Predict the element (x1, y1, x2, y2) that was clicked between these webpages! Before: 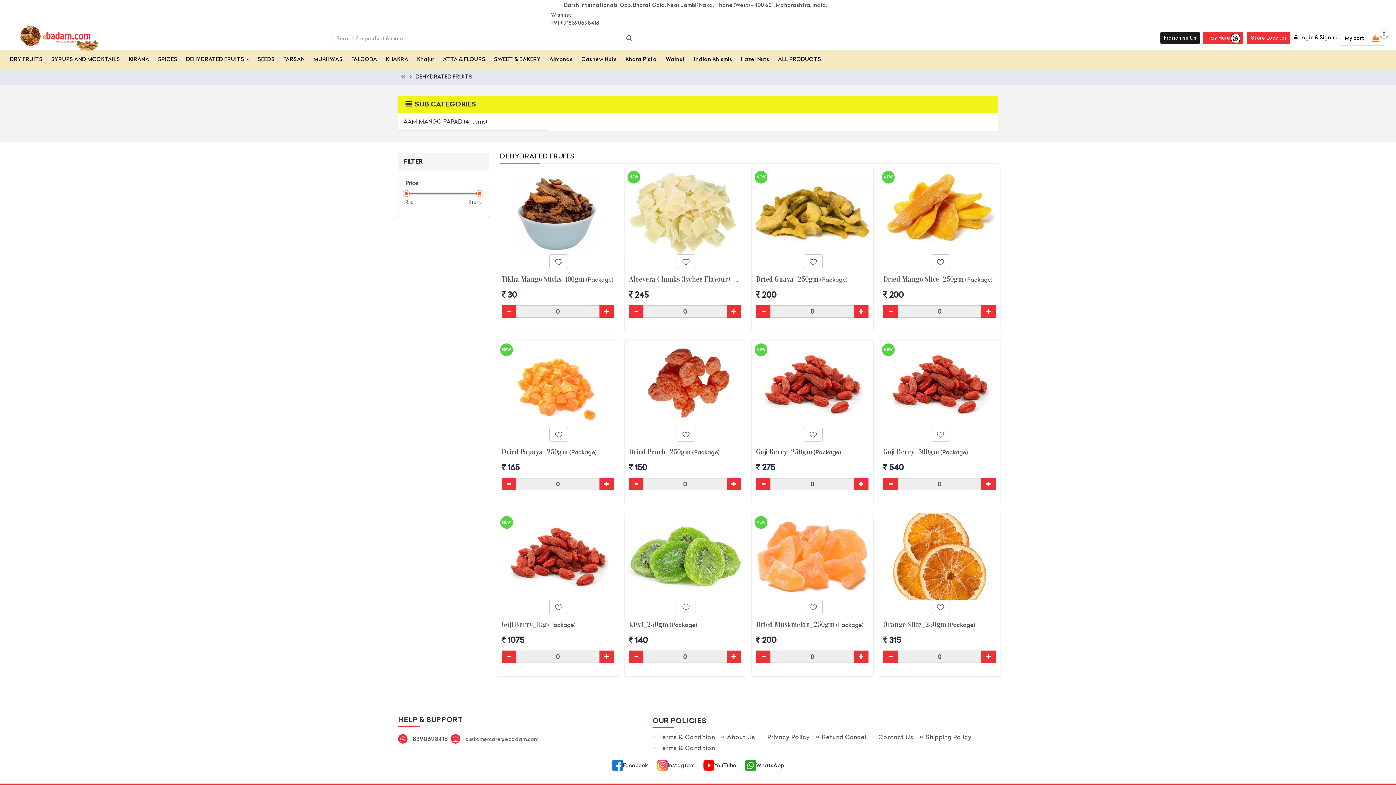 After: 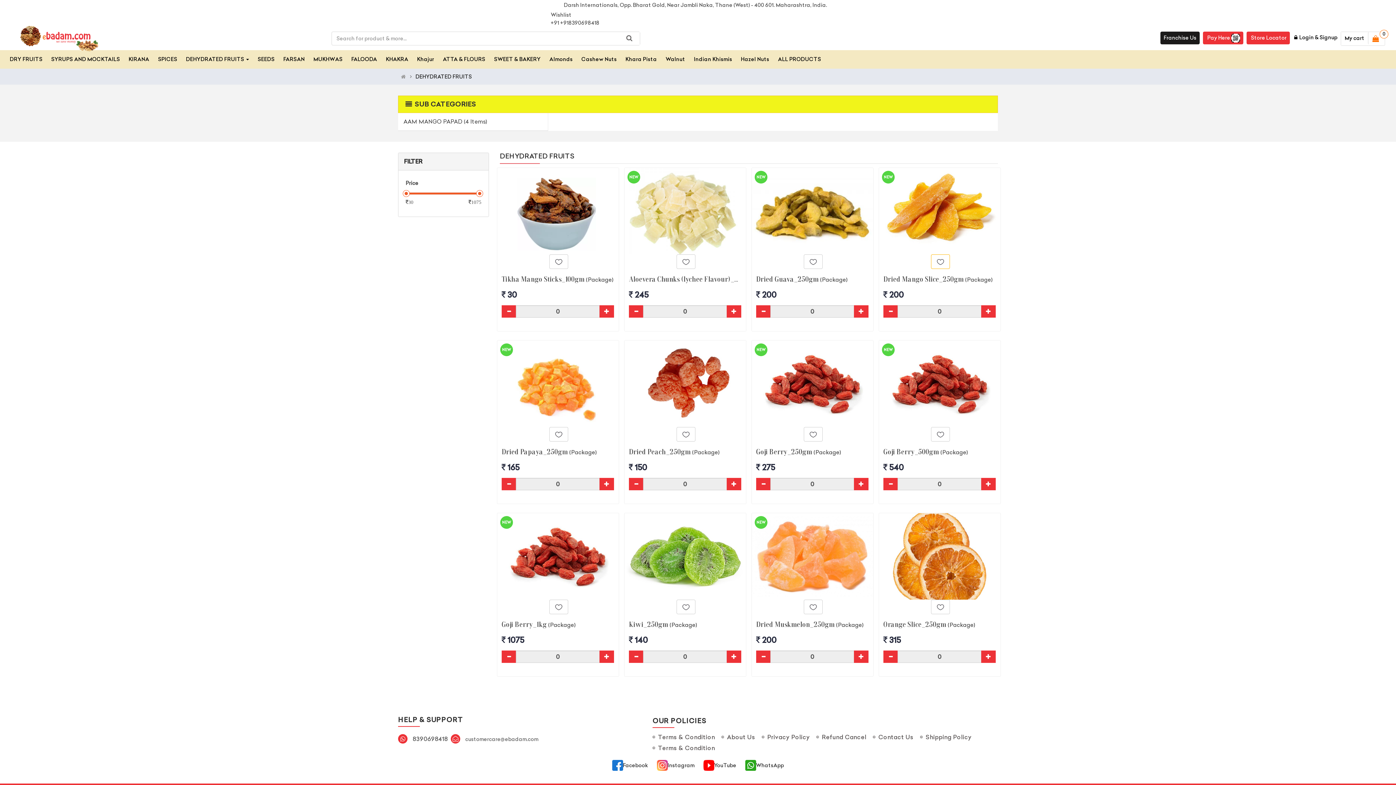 Action: bbox: (931, 254, 950, 269)